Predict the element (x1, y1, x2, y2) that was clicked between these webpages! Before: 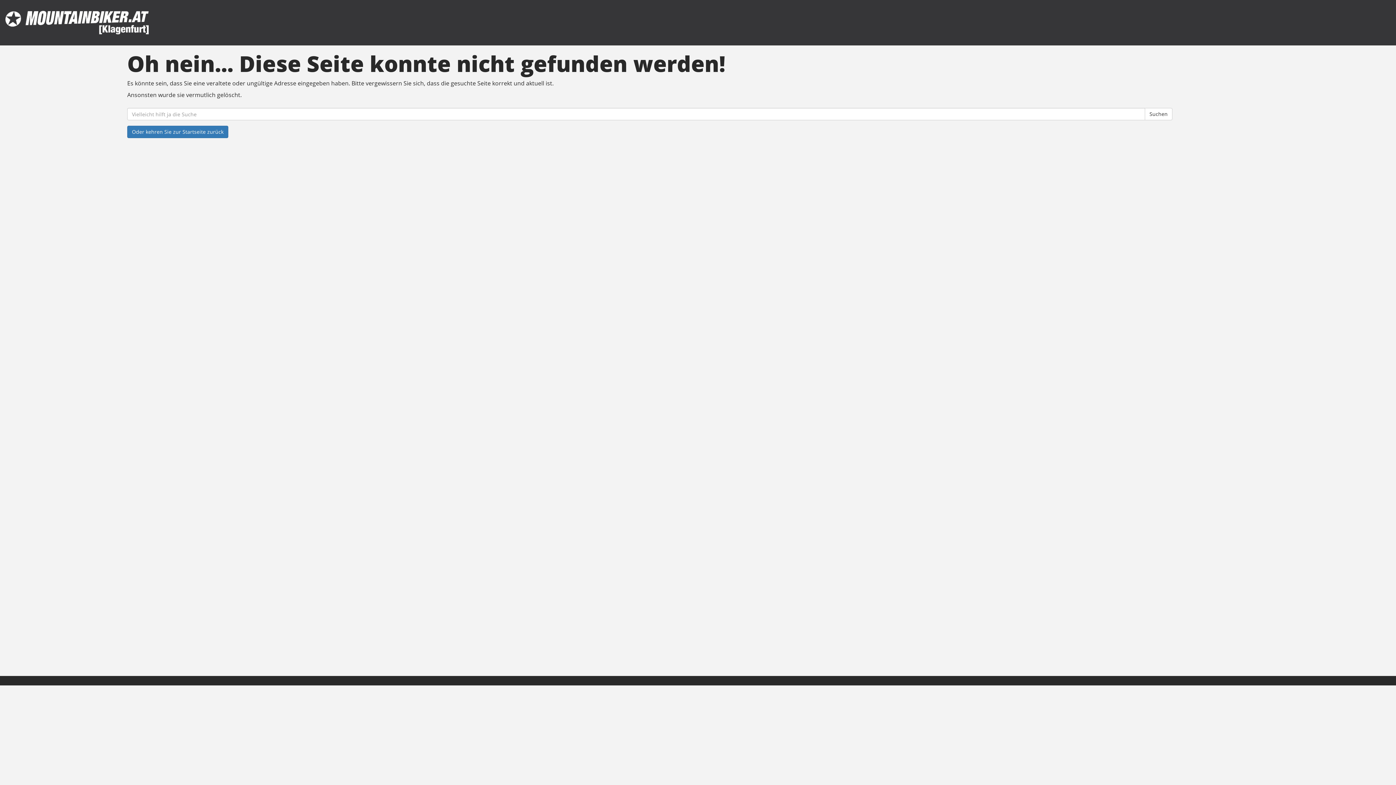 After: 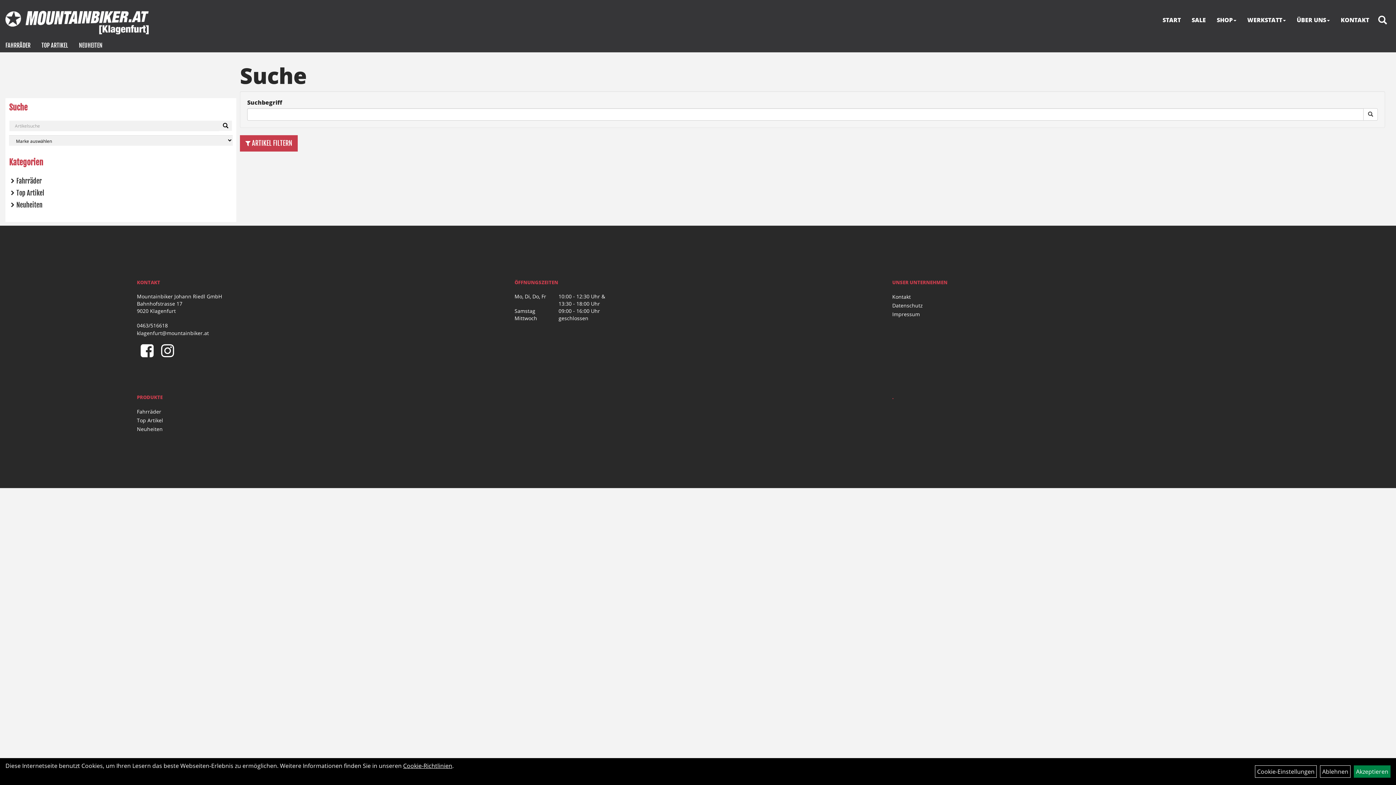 Action: bbox: (1145, 108, 1172, 120) label: Suchen